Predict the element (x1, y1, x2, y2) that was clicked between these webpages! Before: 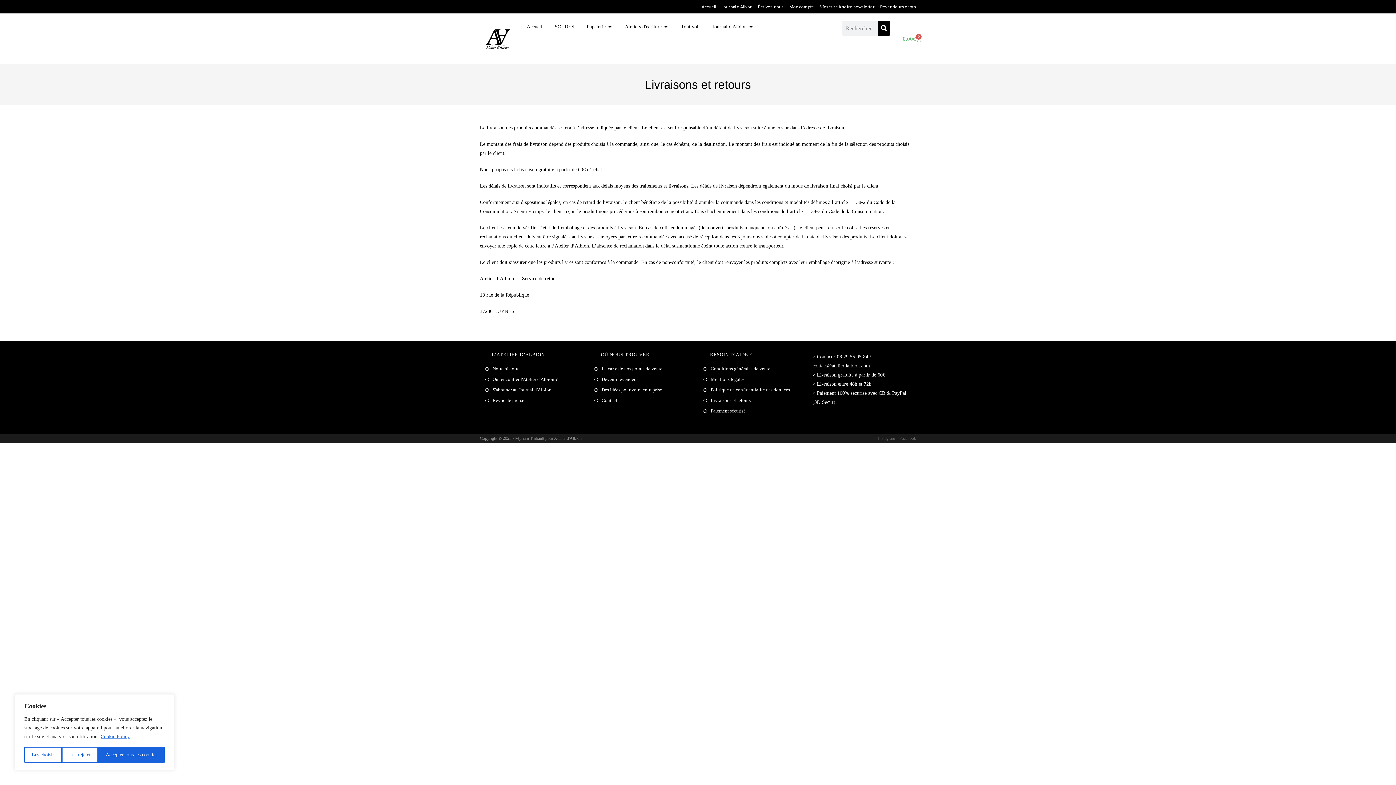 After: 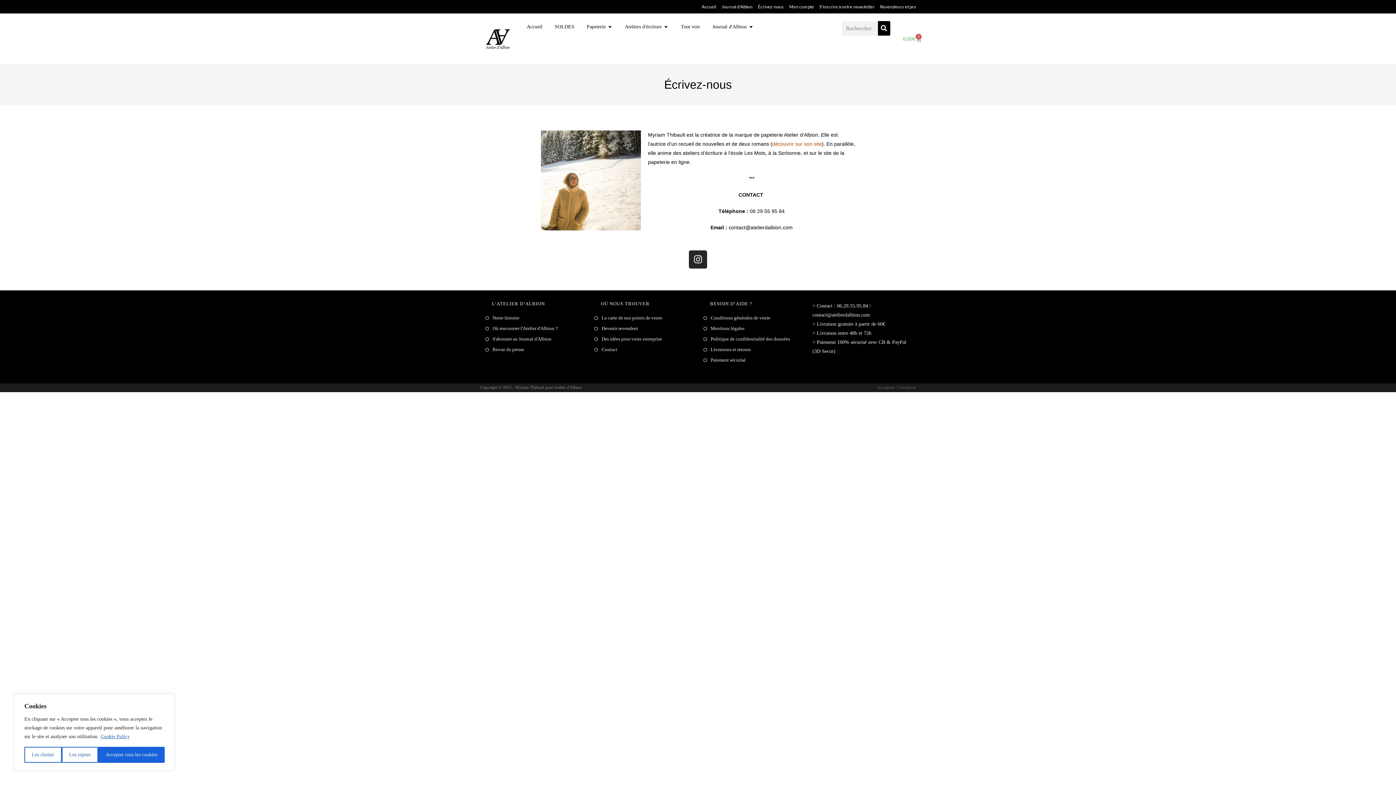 Action: label: Contact bbox: (594, 396, 617, 404)